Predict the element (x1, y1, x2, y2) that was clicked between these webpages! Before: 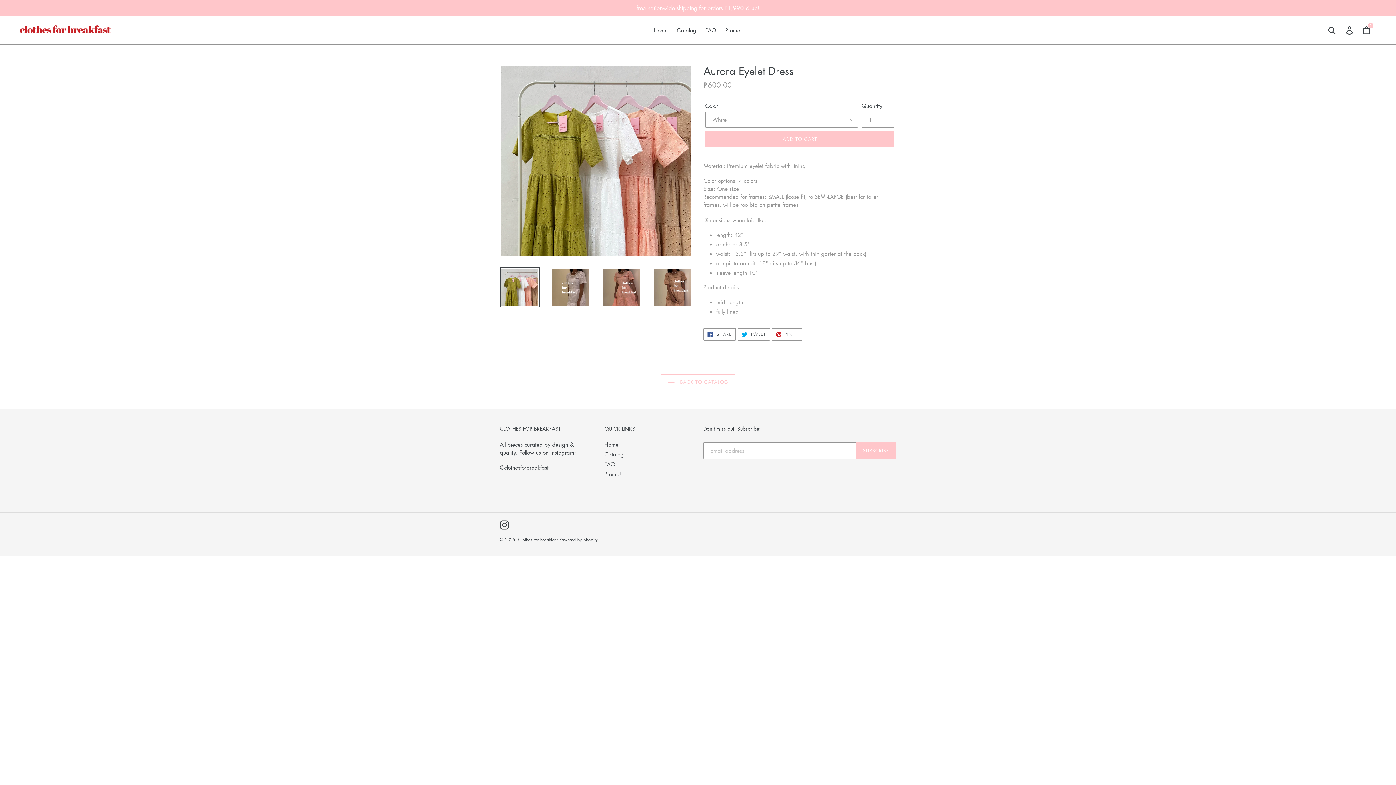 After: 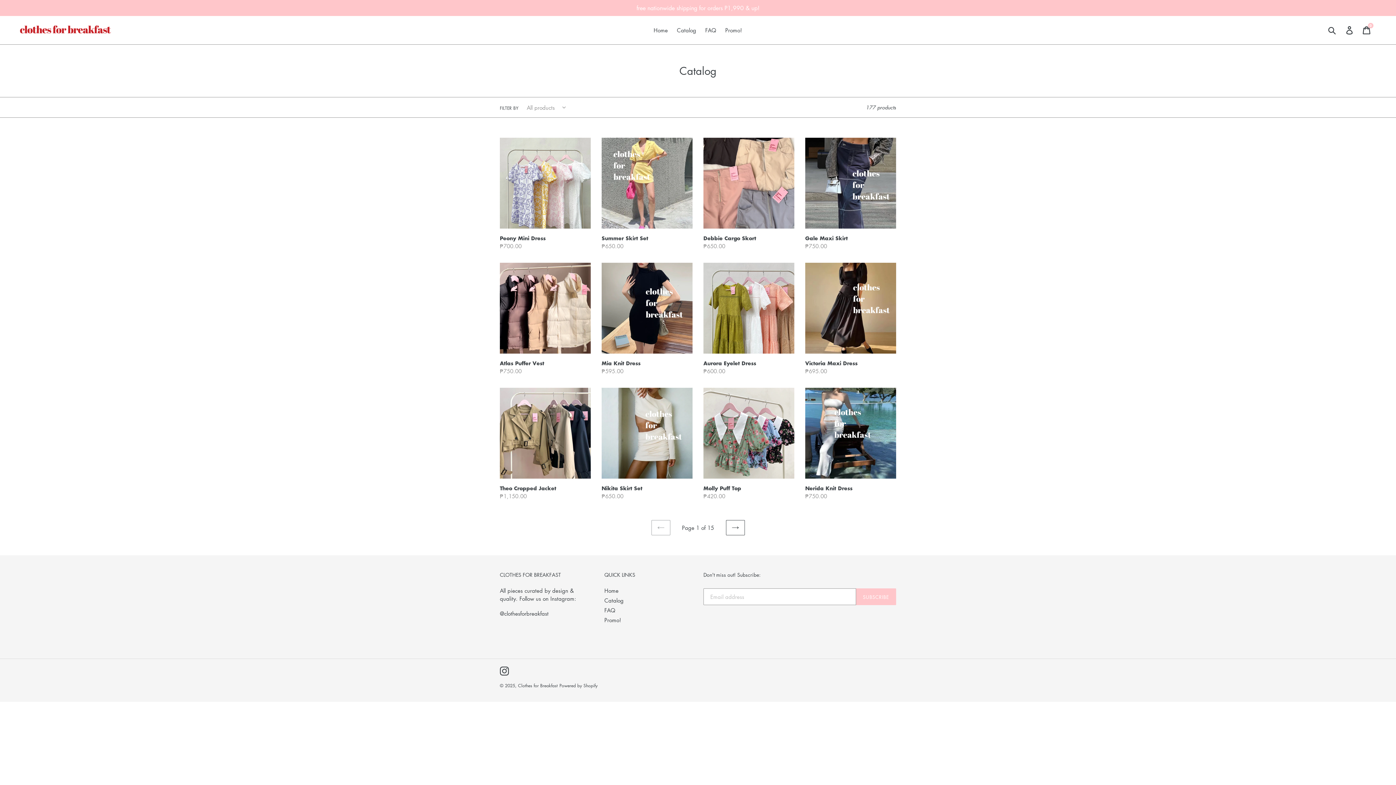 Action: bbox: (660, 374, 735, 389) label:  BACK TO CATALOG